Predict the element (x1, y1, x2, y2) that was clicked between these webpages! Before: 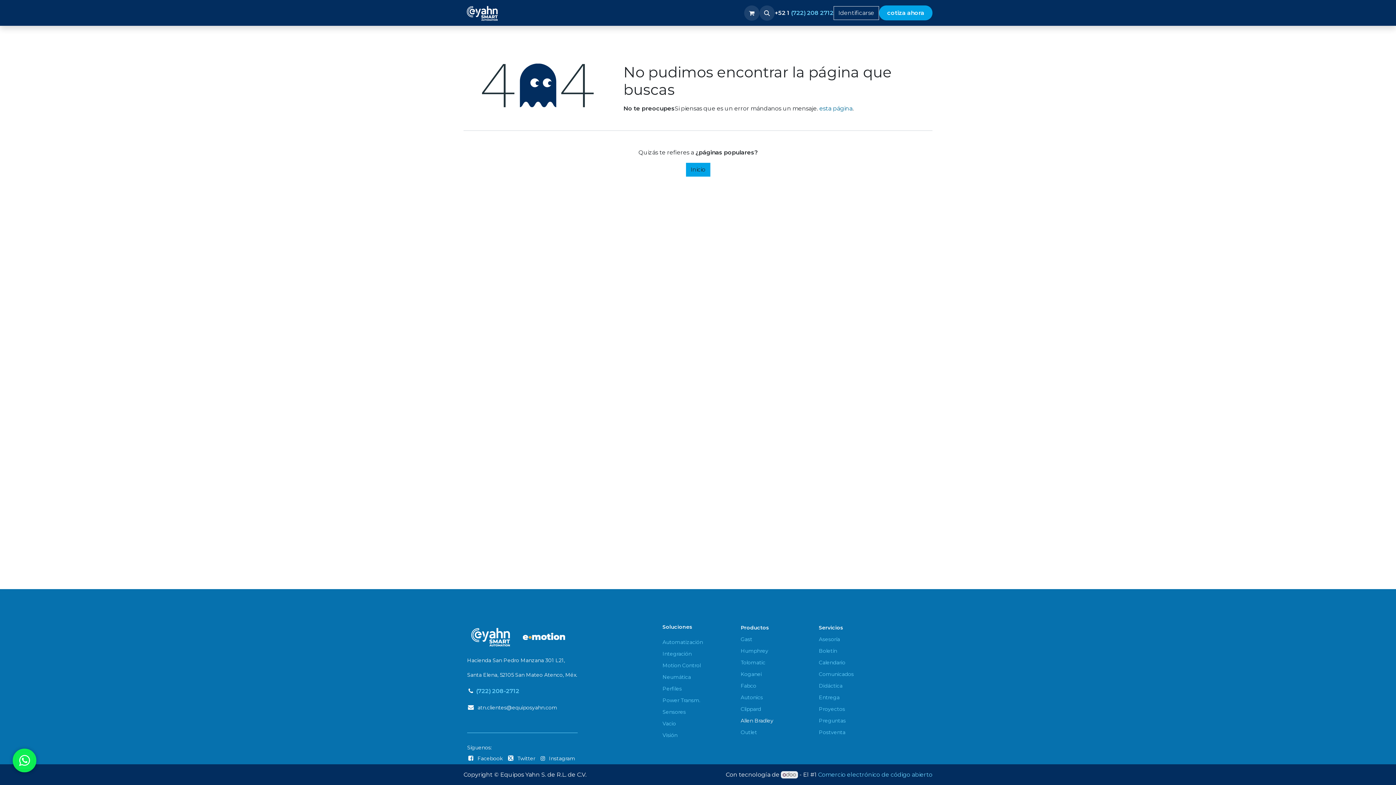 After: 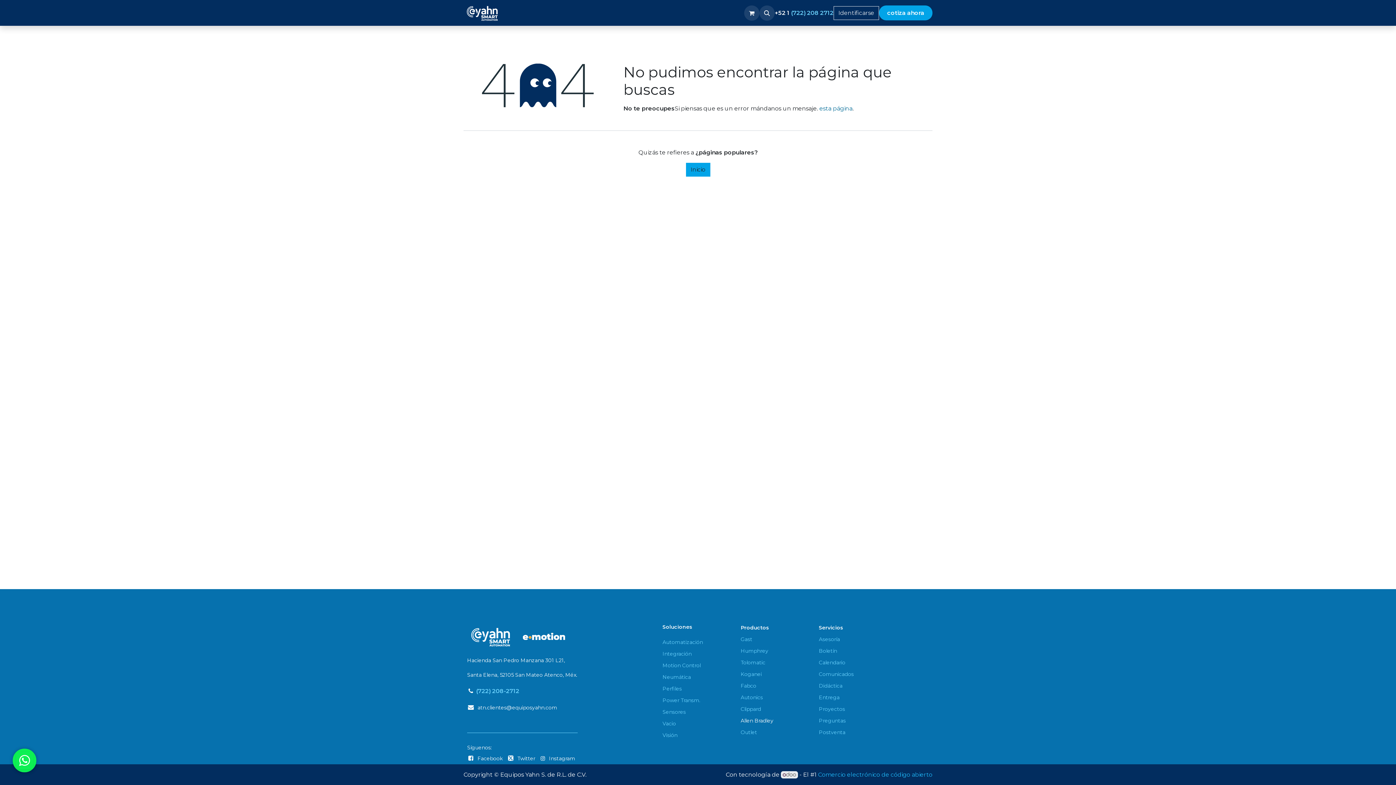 Action: label: Comercio electrónico de código abierto bbox: (818, 771, 932, 778)